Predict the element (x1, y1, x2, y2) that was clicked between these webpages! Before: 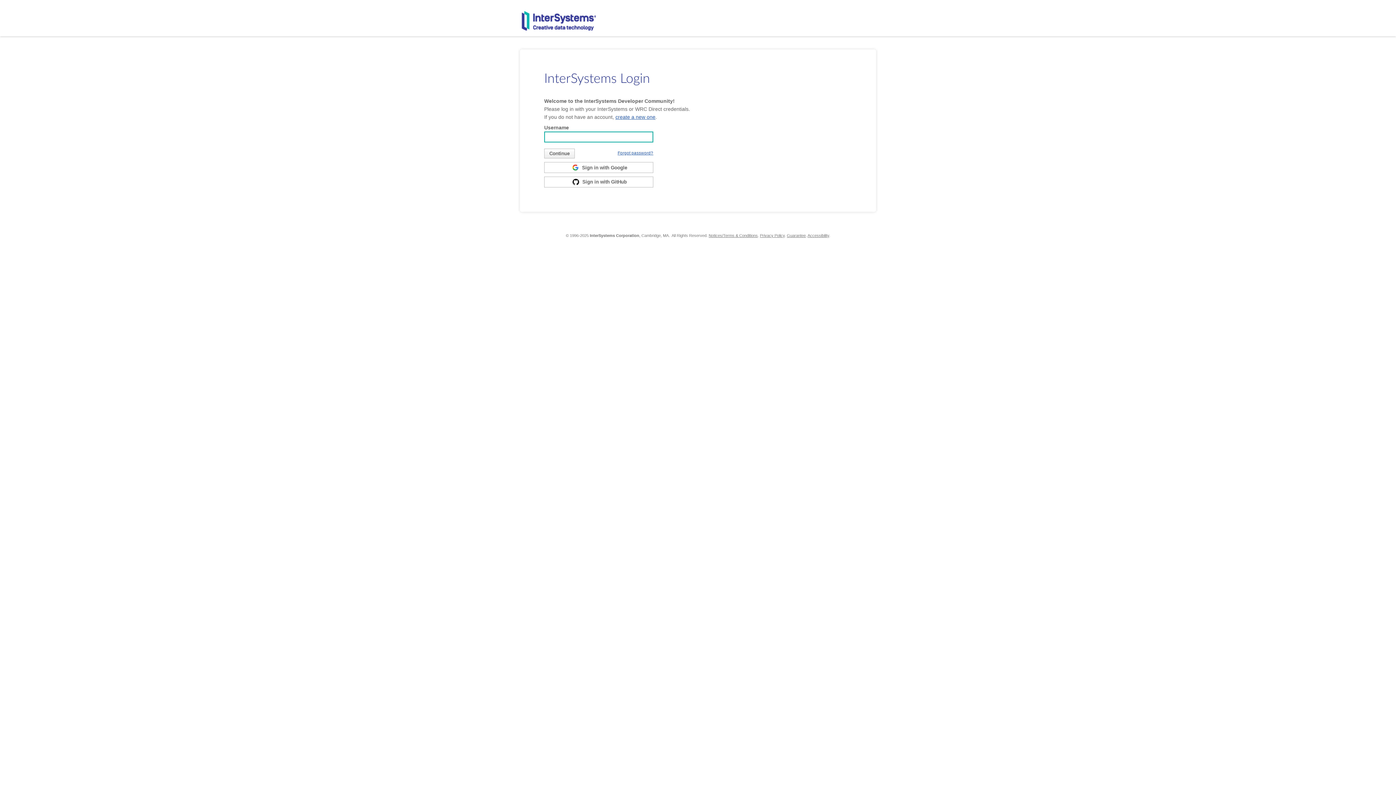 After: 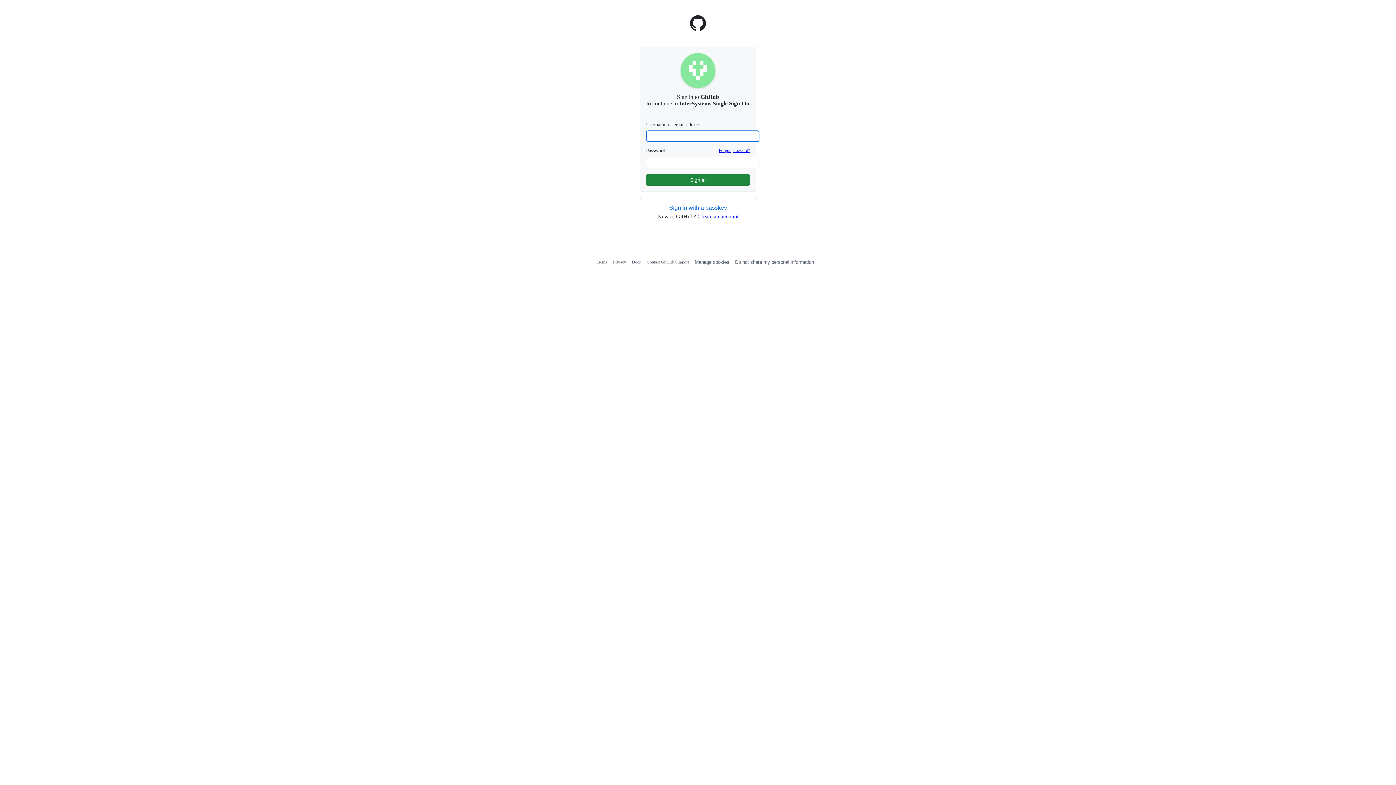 Action: bbox: (544, 178, 653, 184) label:  Sign in with GitHub